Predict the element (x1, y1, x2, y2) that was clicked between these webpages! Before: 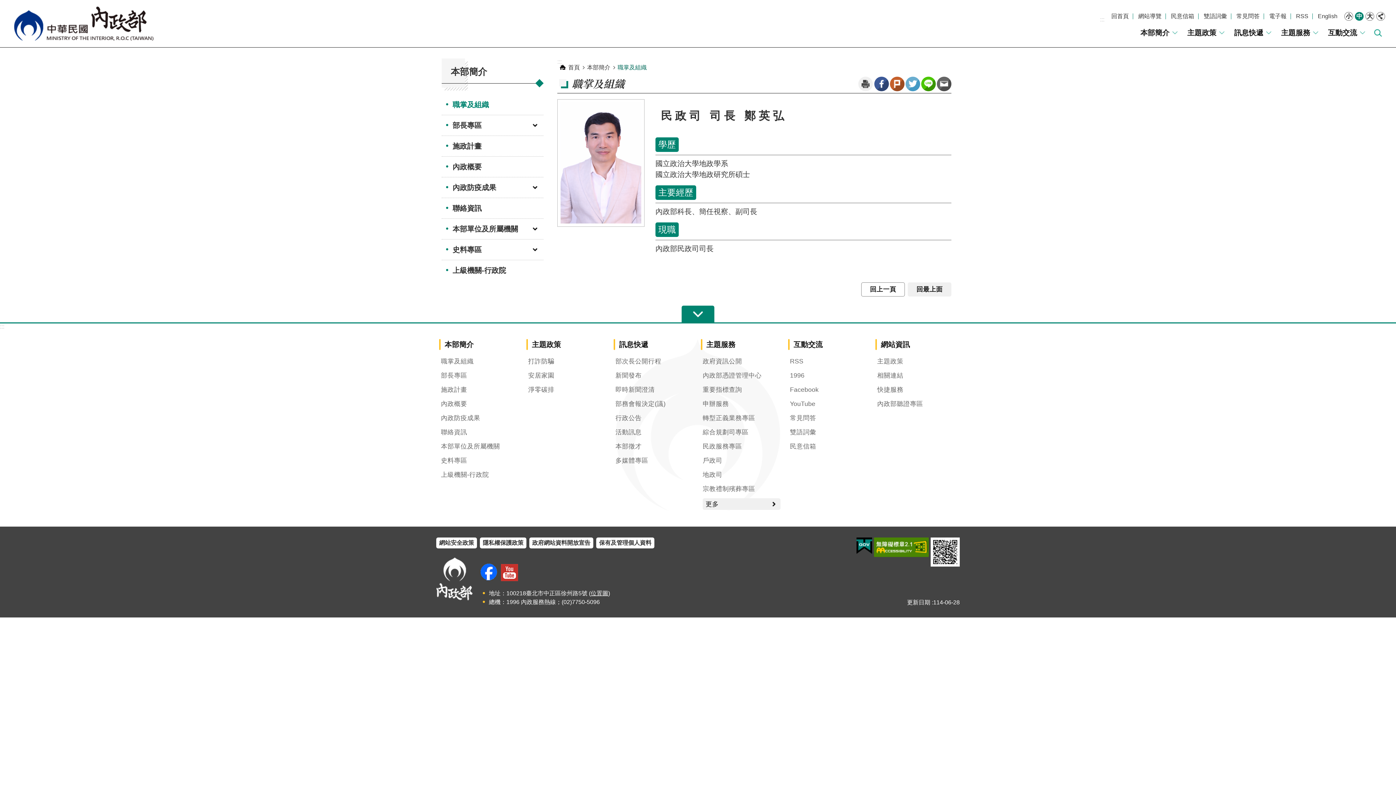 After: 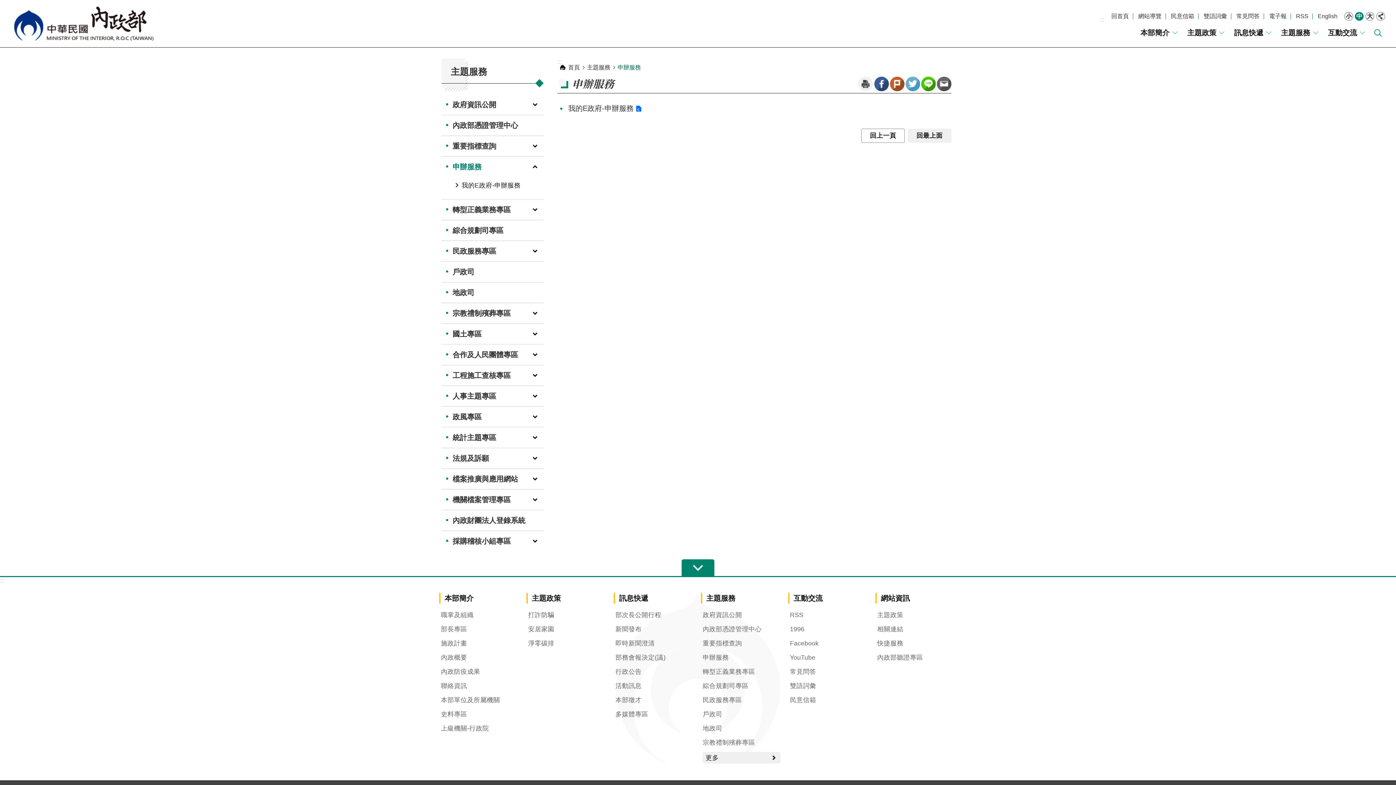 Action: label: 申辦服務 bbox: (702, 399, 780, 408)